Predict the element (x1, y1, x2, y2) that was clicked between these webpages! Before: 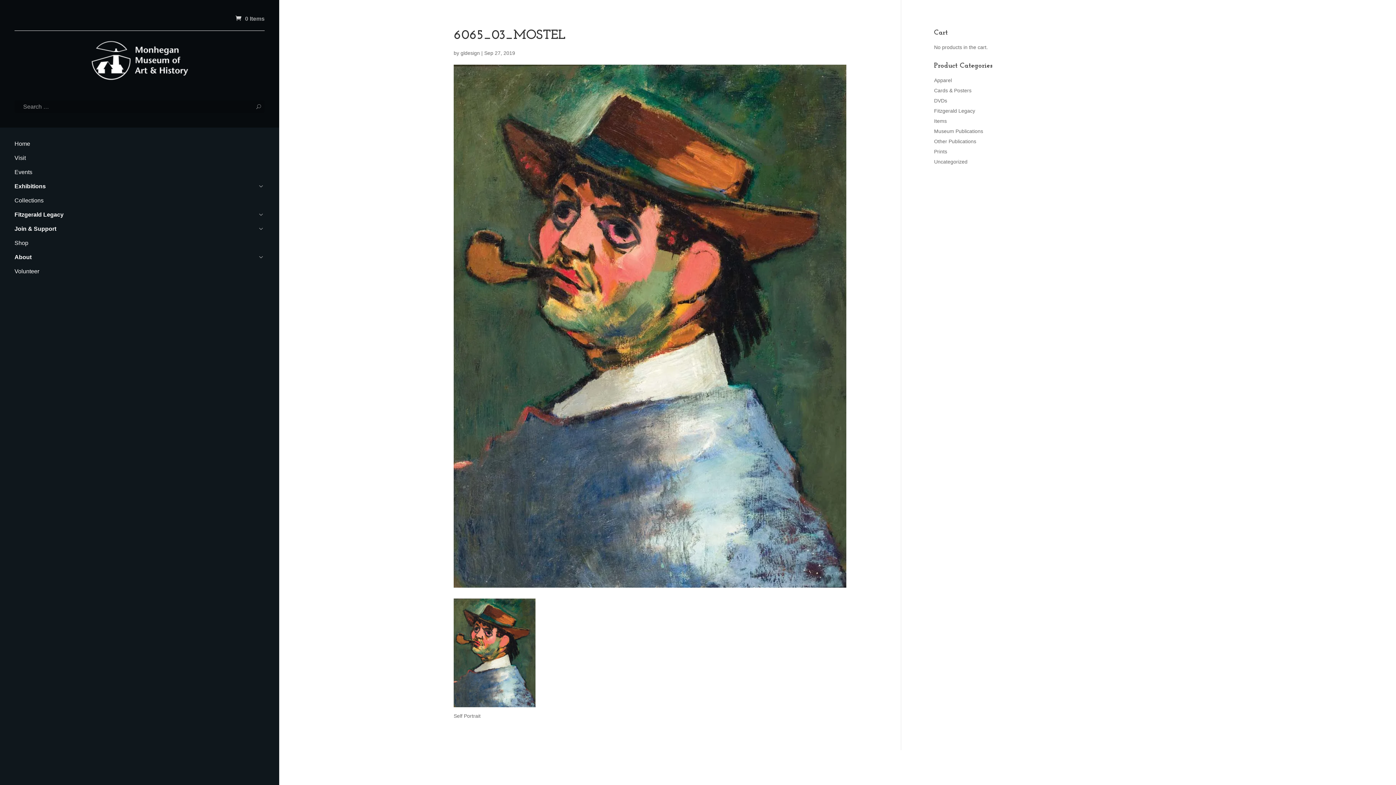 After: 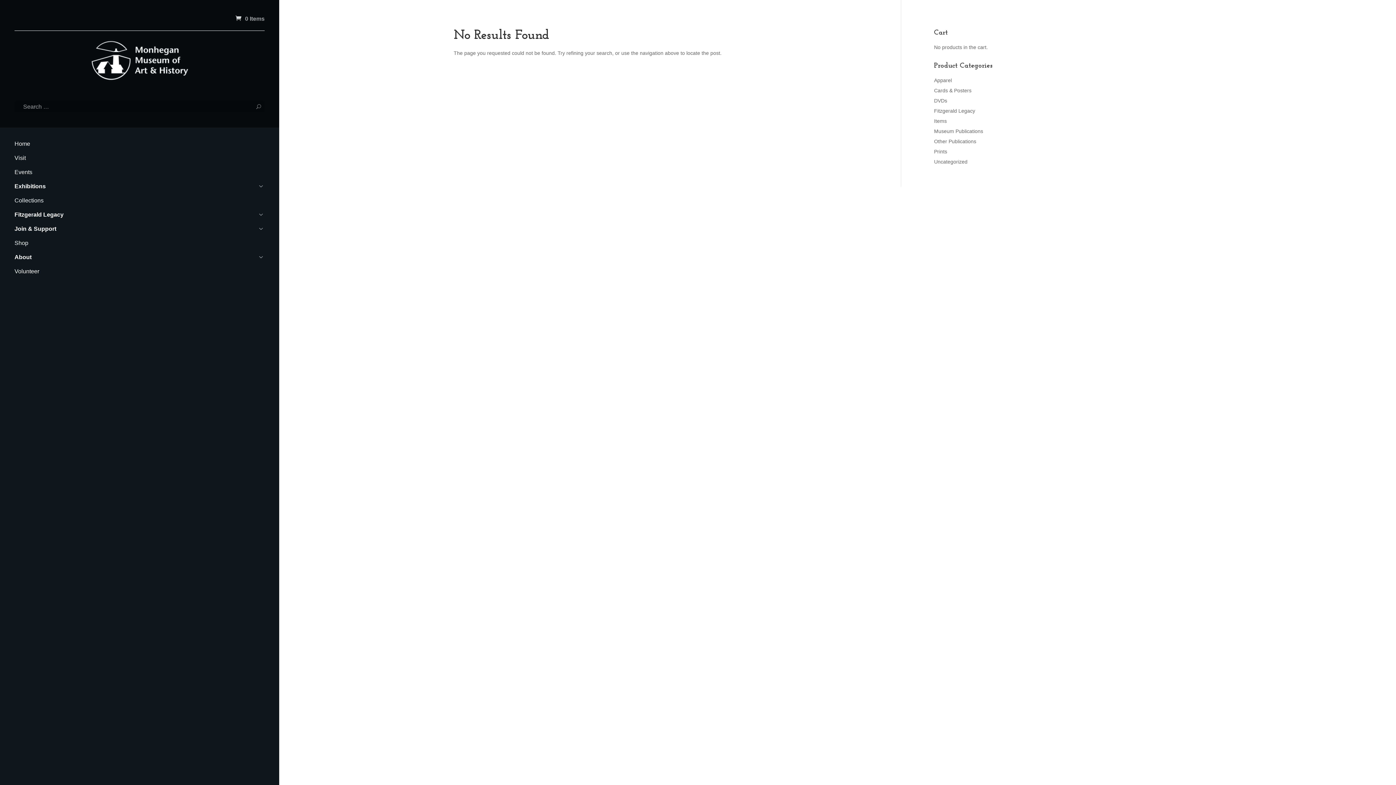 Action: label: gldesign bbox: (460, 50, 480, 56)